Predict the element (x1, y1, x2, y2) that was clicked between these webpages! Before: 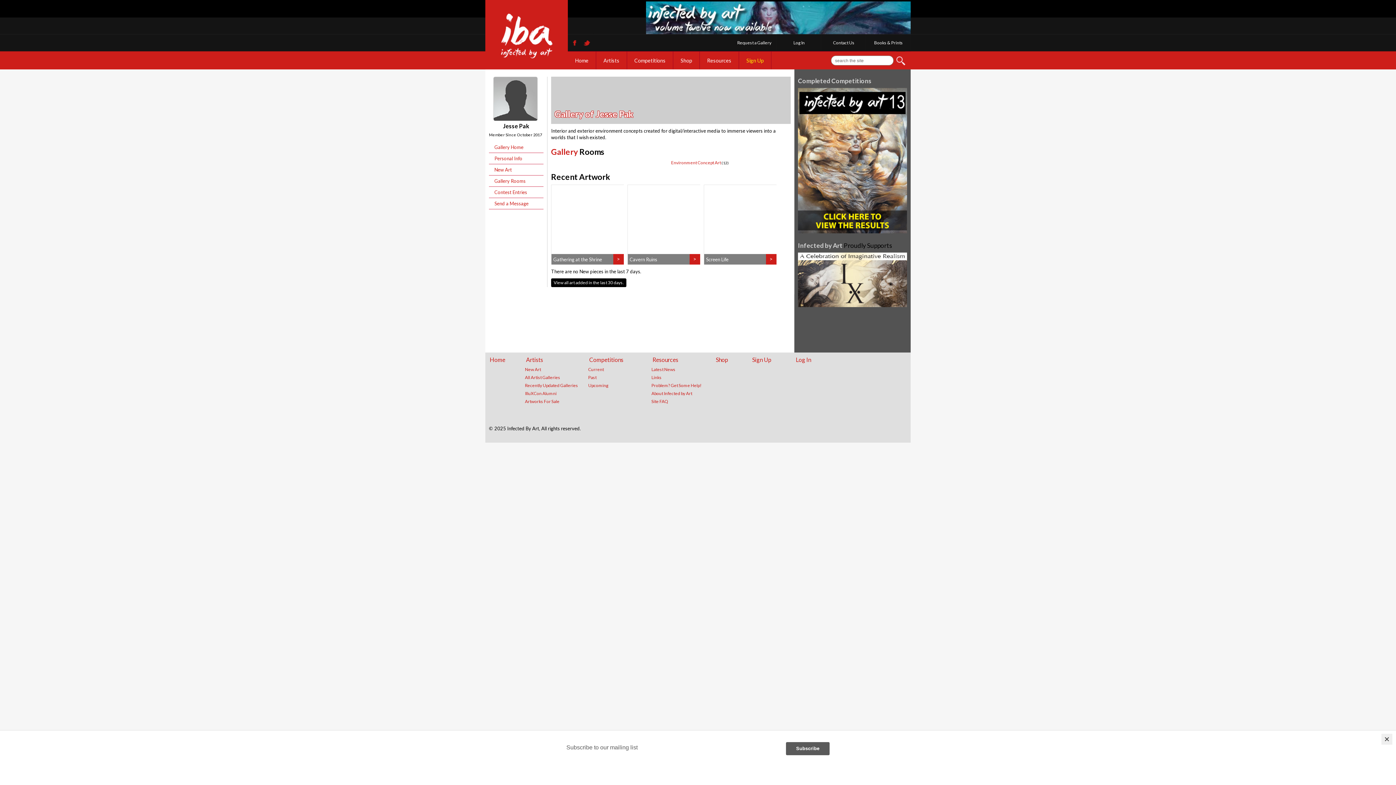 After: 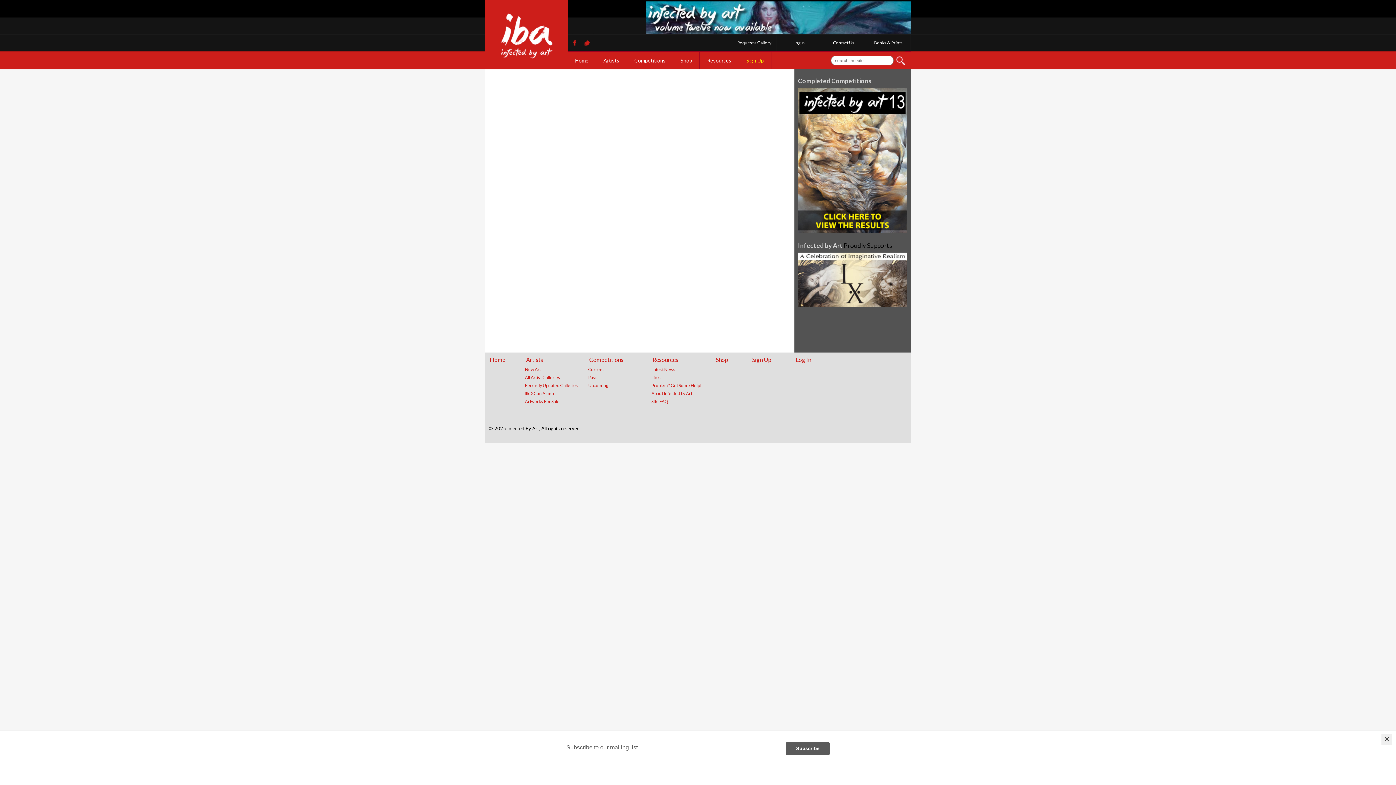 Action: label: Competitions bbox: (627, 51, 673, 69)